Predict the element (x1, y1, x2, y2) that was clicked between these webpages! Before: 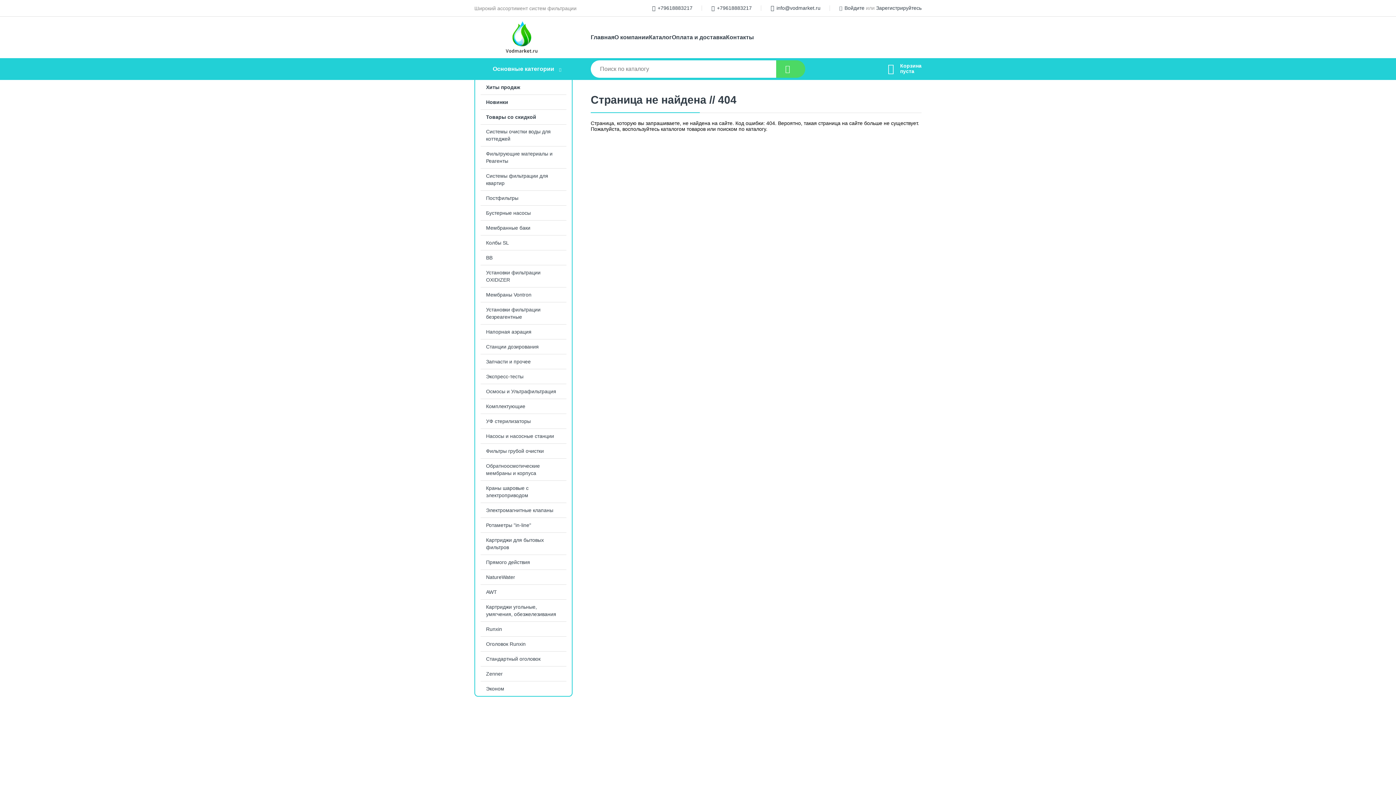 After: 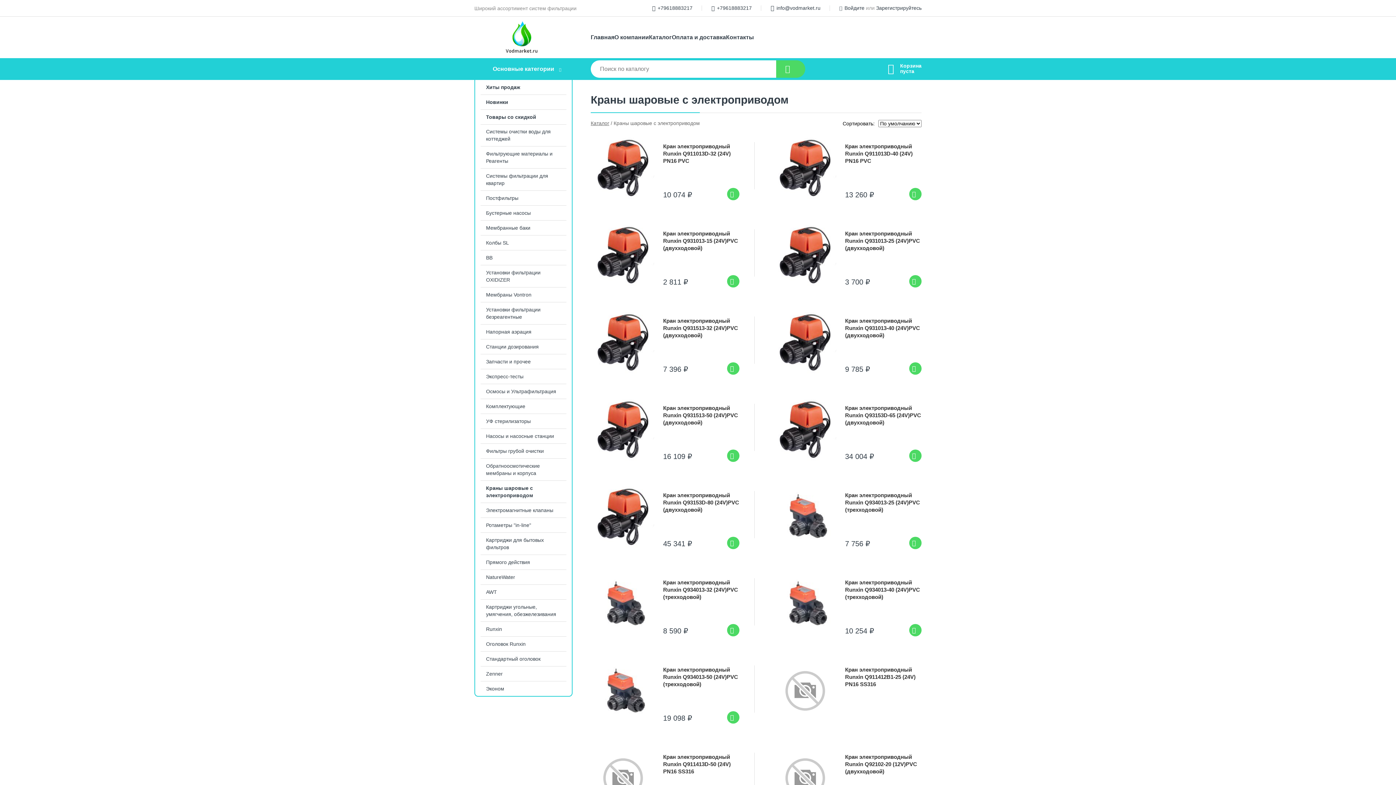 Action: label: Краны шаровые с электроприводом bbox: (475, 481, 572, 502)